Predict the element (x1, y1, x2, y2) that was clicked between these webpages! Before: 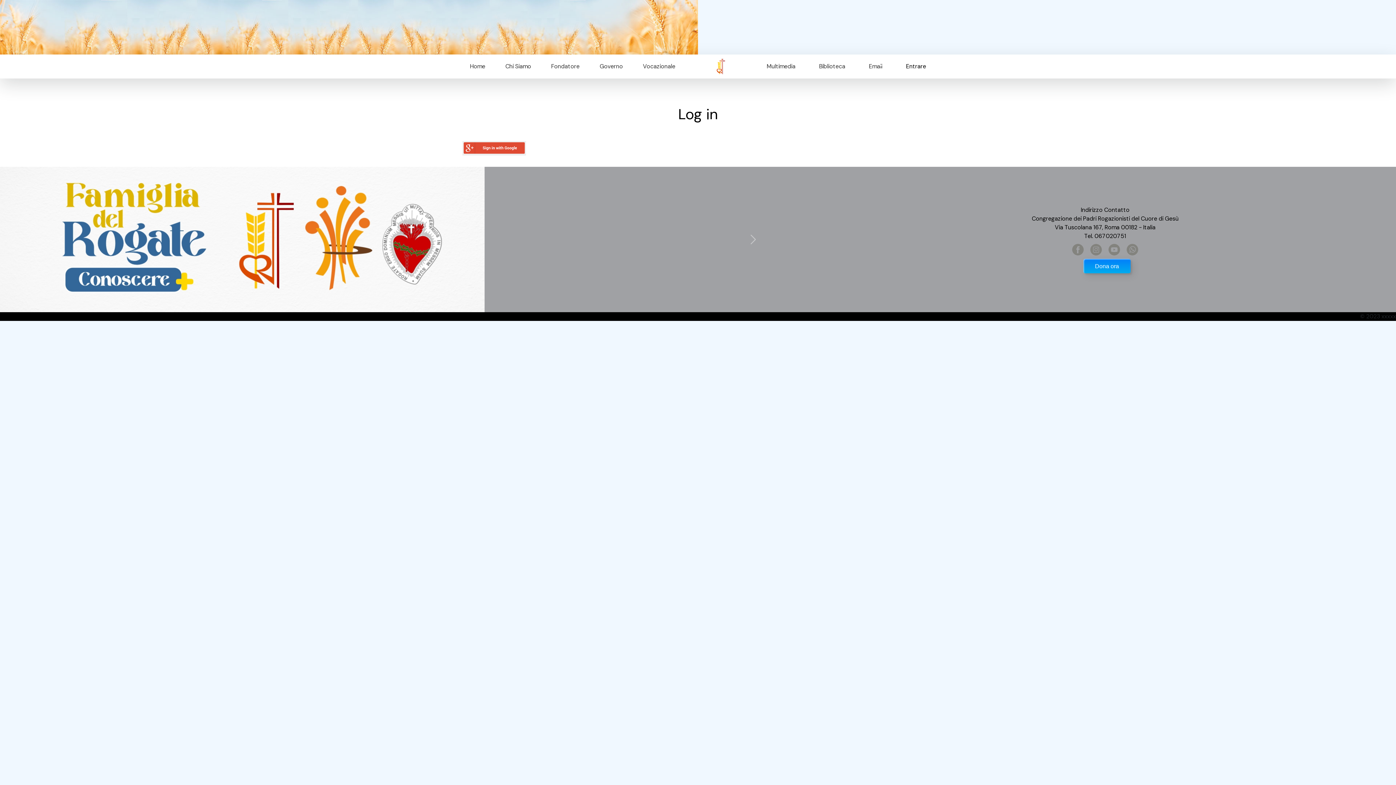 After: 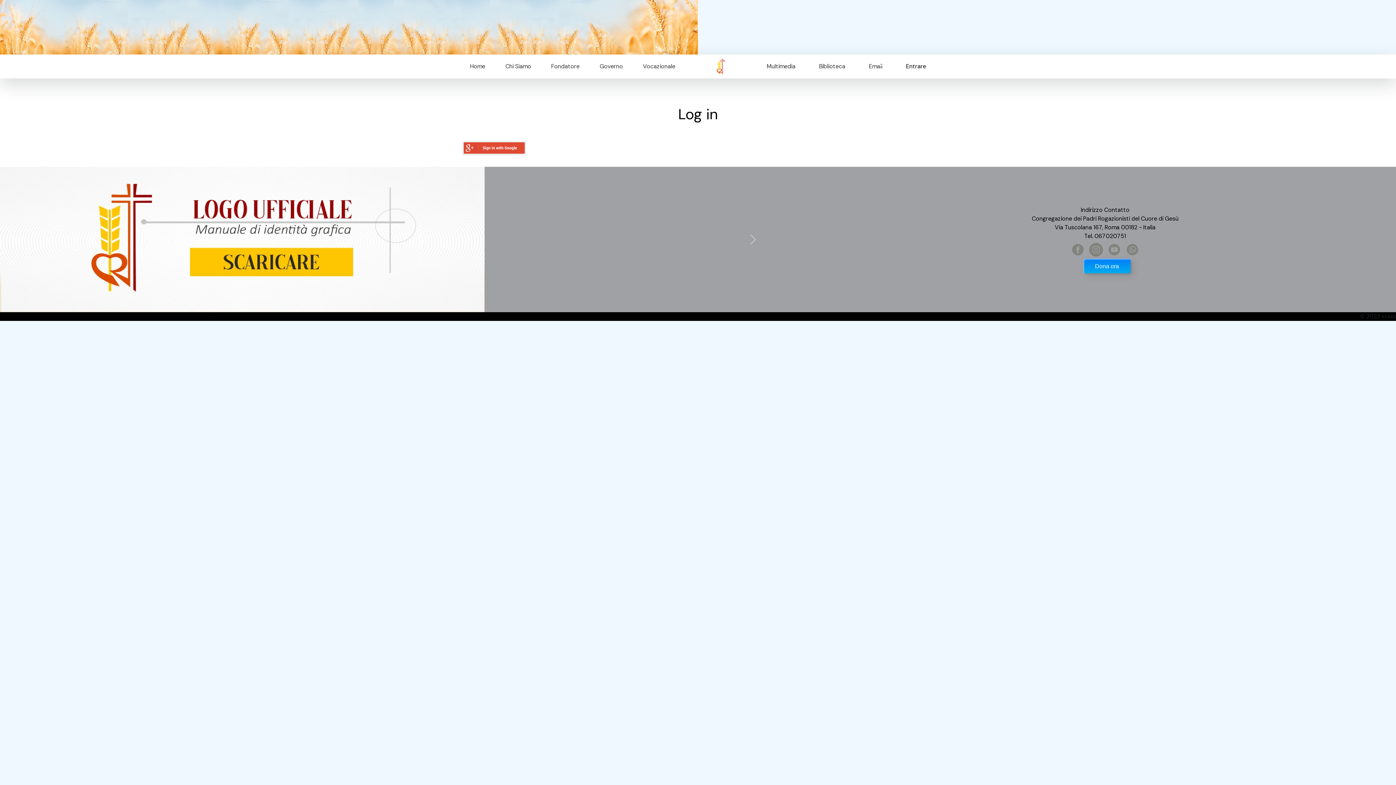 Action: bbox: (1087, 245, 1105, 253)